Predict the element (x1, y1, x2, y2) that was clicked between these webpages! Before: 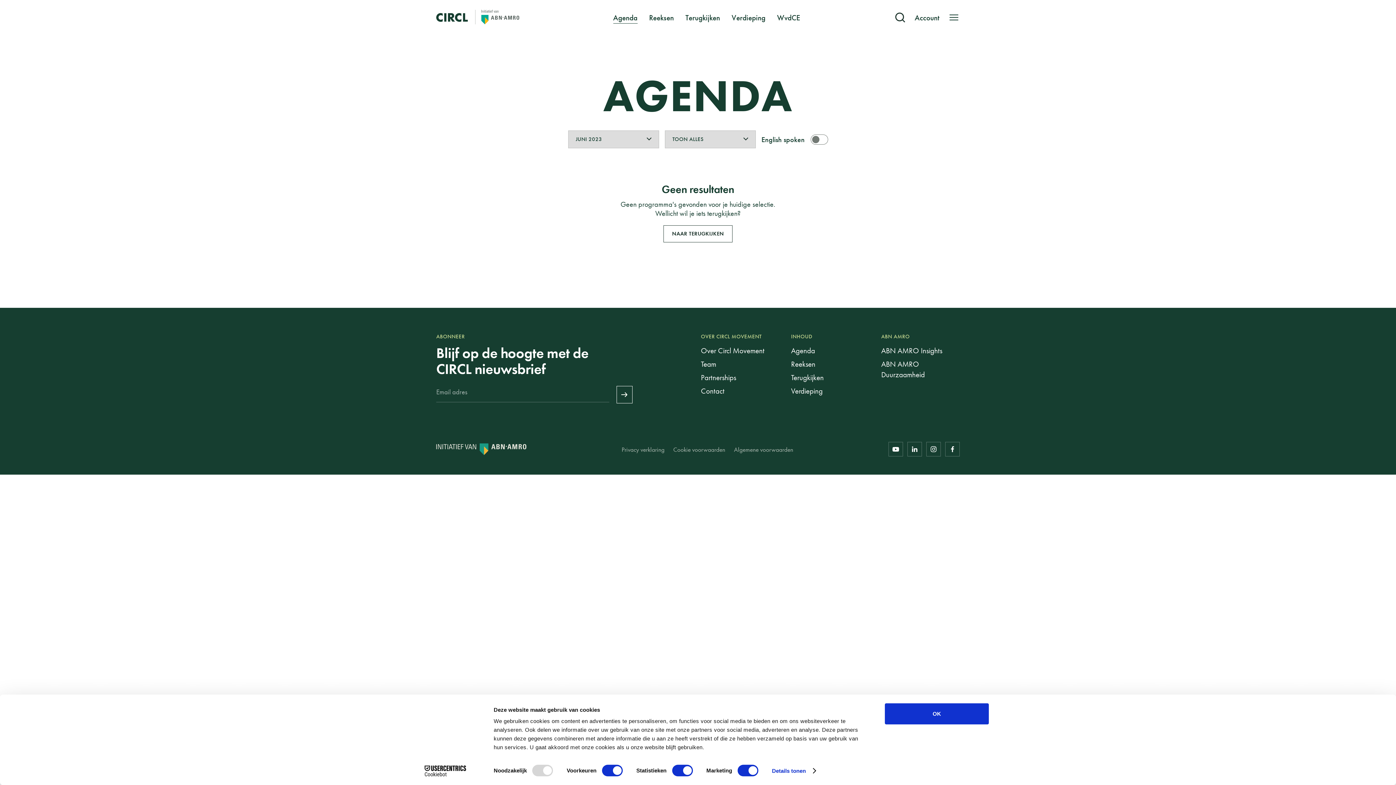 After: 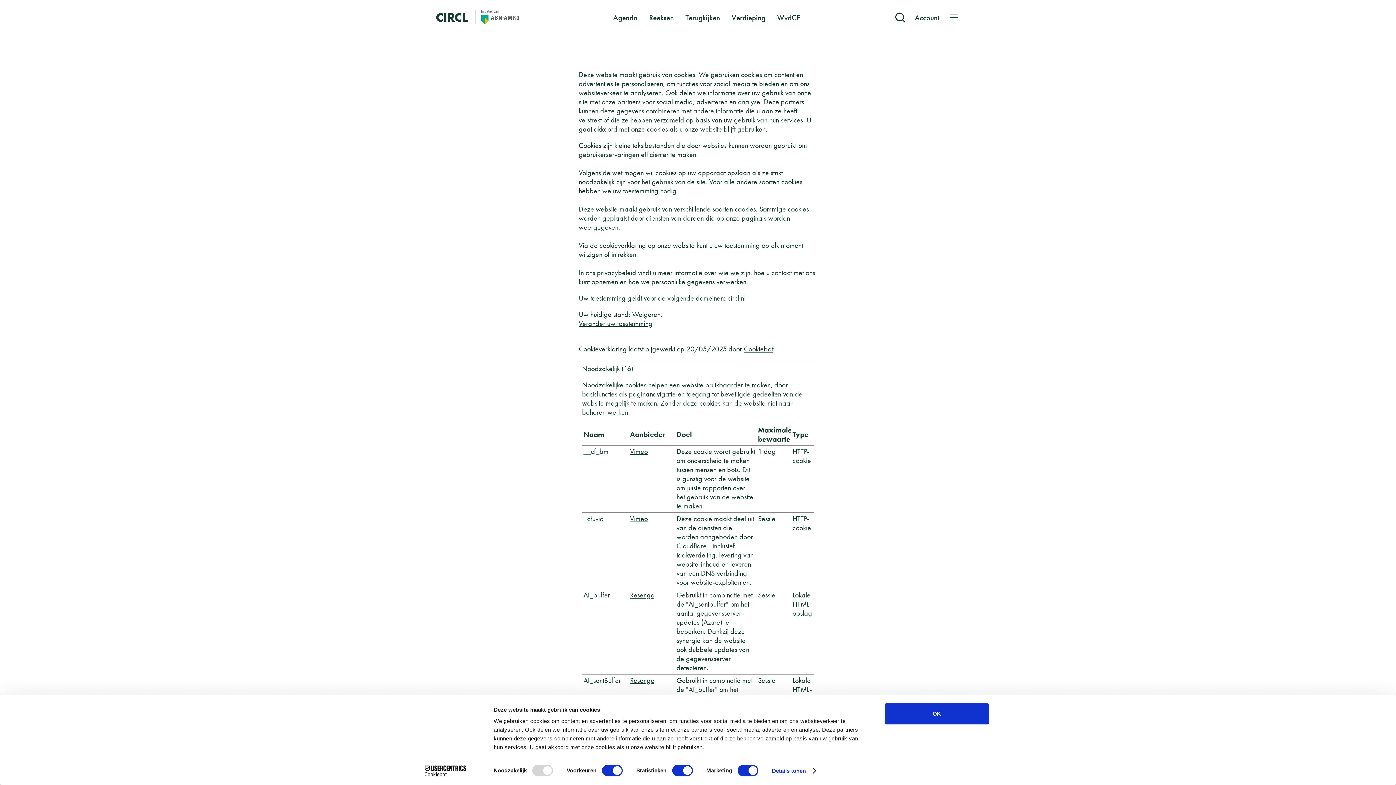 Action: label: Cookie voorwaarden bbox: (673, 445, 725, 453)